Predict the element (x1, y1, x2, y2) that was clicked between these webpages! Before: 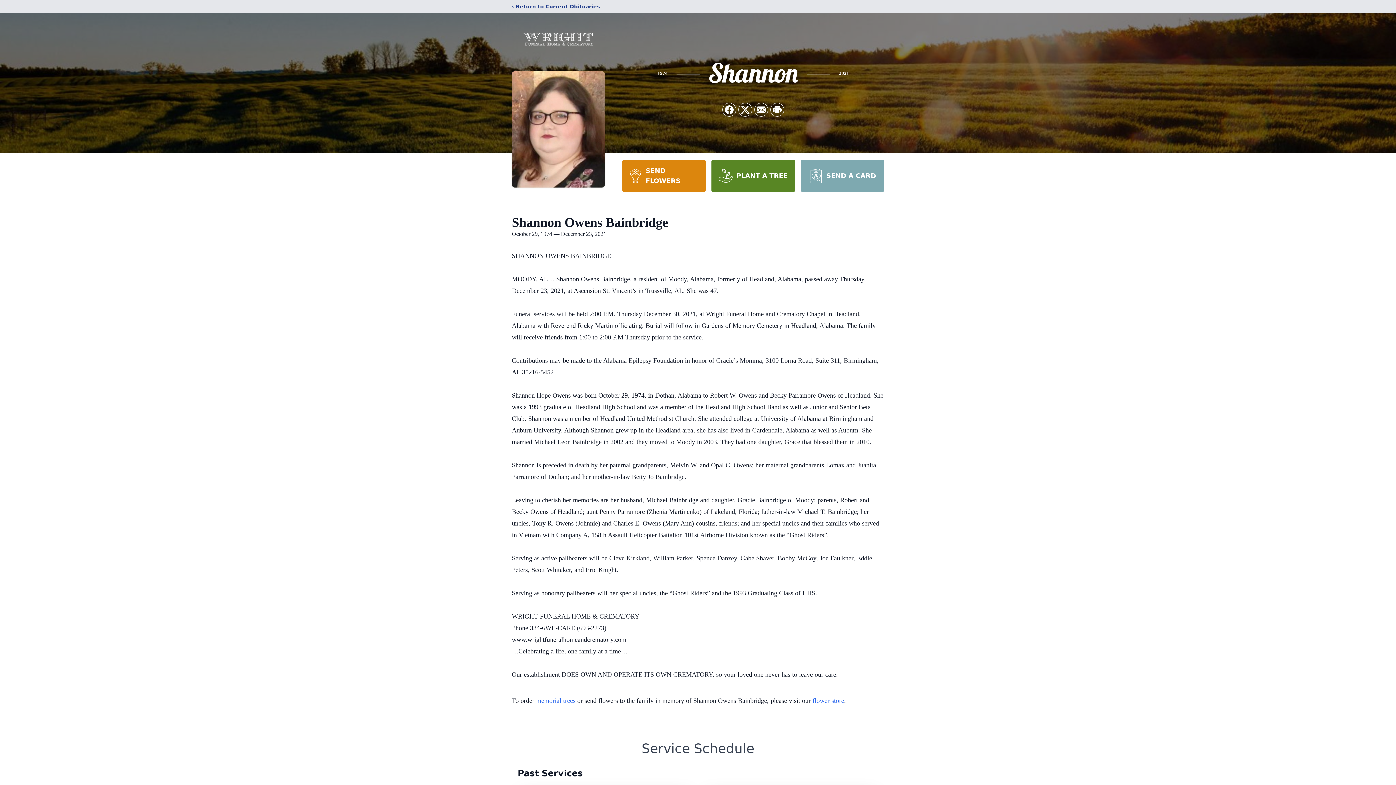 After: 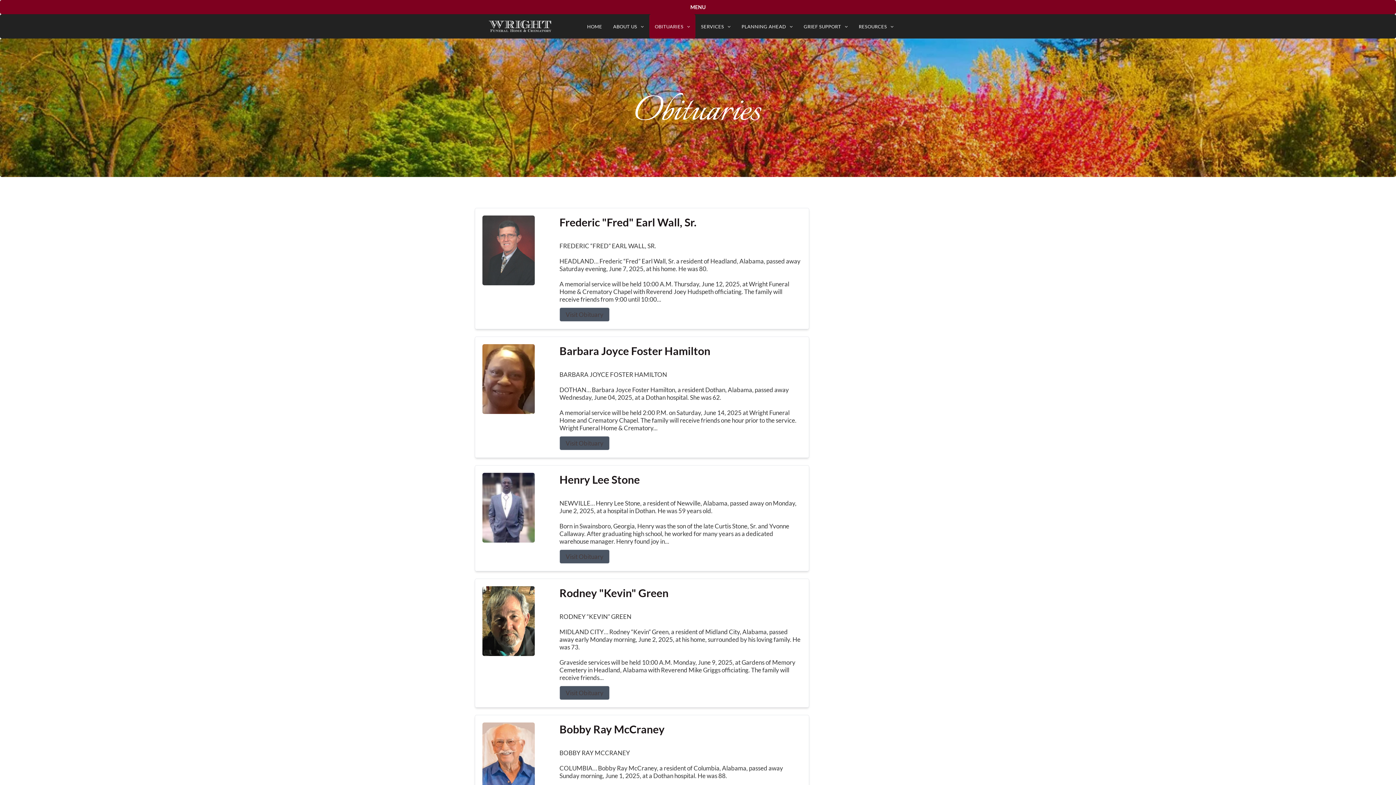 Action: bbox: (512, 2, 600, 10) label: ‹ Return to Current Obituaries